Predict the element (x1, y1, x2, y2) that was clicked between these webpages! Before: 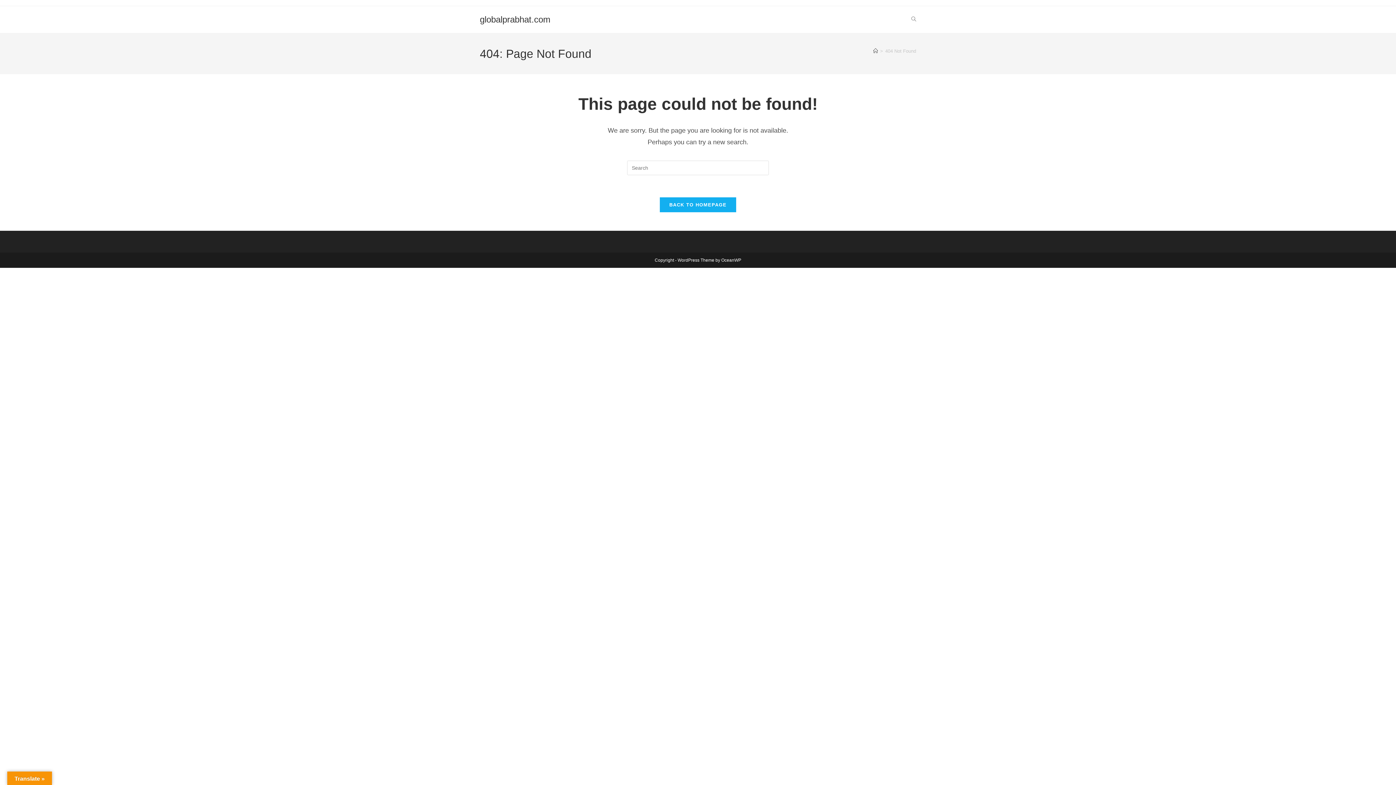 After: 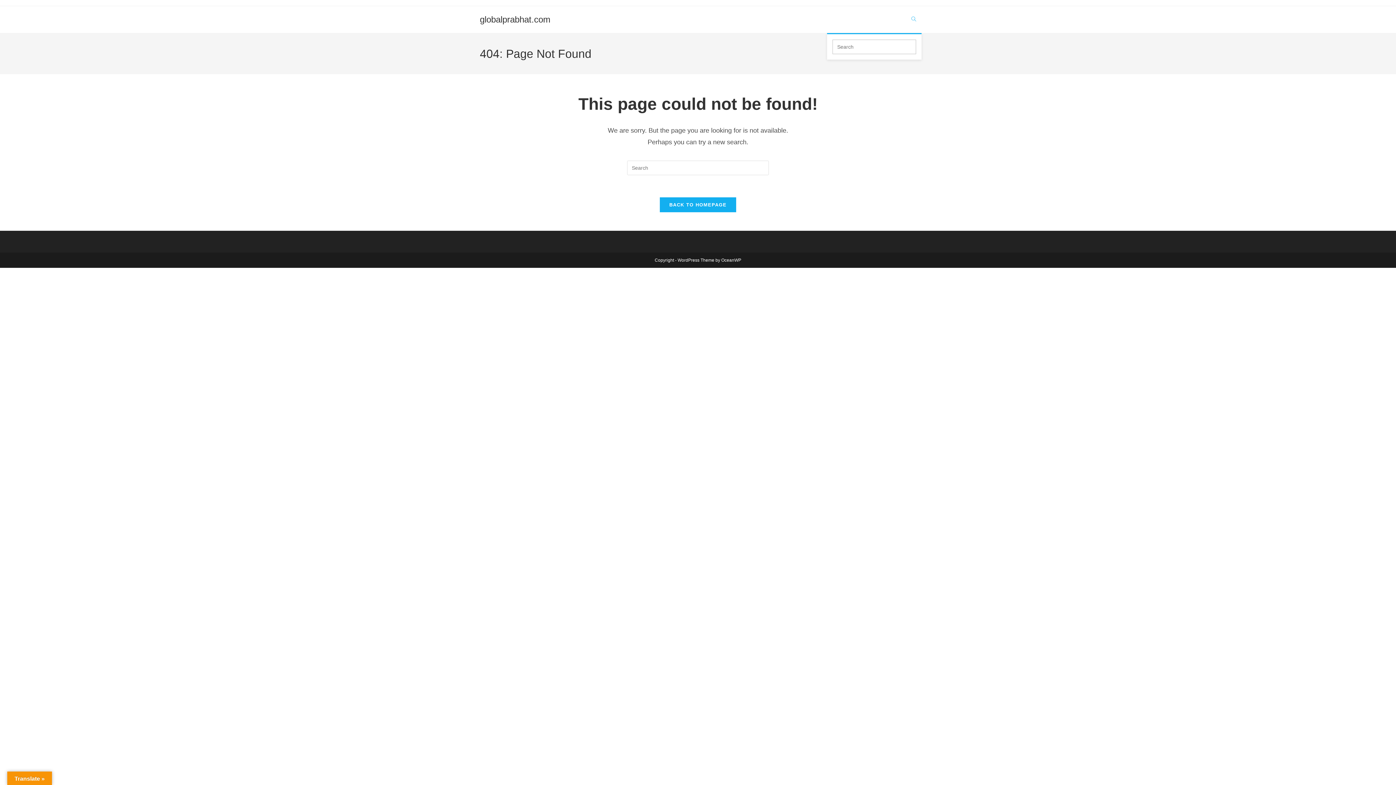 Action: bbox: (906, 6, 921, 33) label: Toggle website search